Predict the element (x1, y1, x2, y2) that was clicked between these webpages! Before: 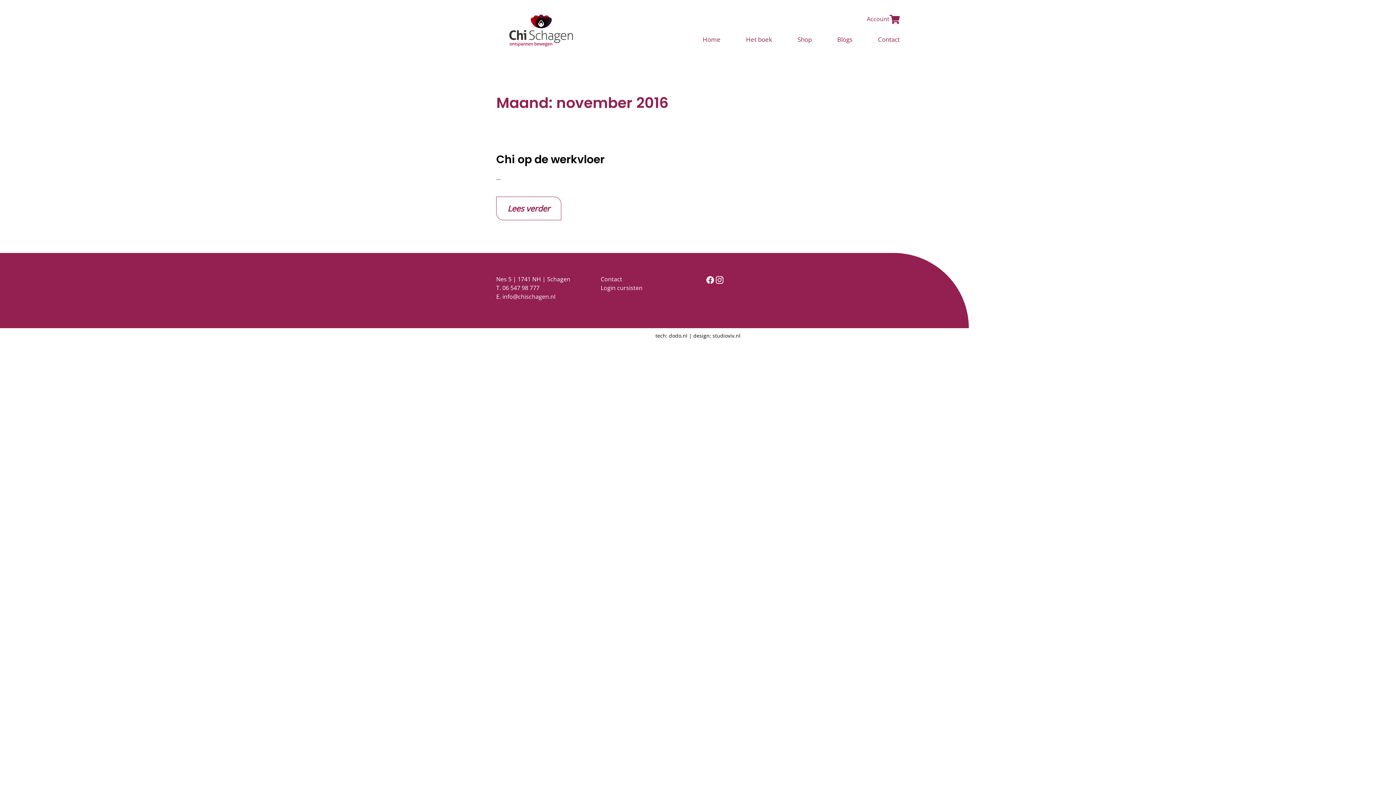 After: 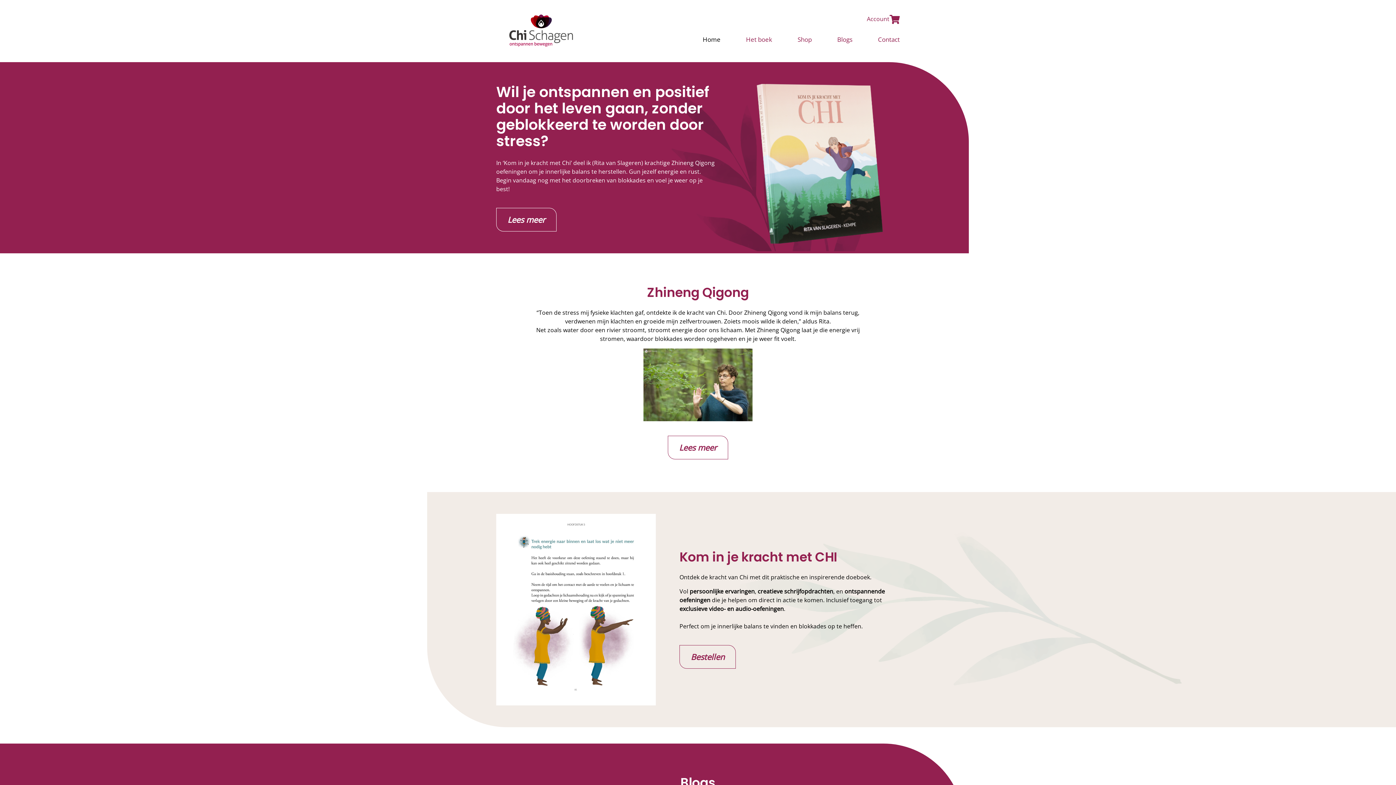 Action: label: Home bbox: (690, 31, 733, 47)